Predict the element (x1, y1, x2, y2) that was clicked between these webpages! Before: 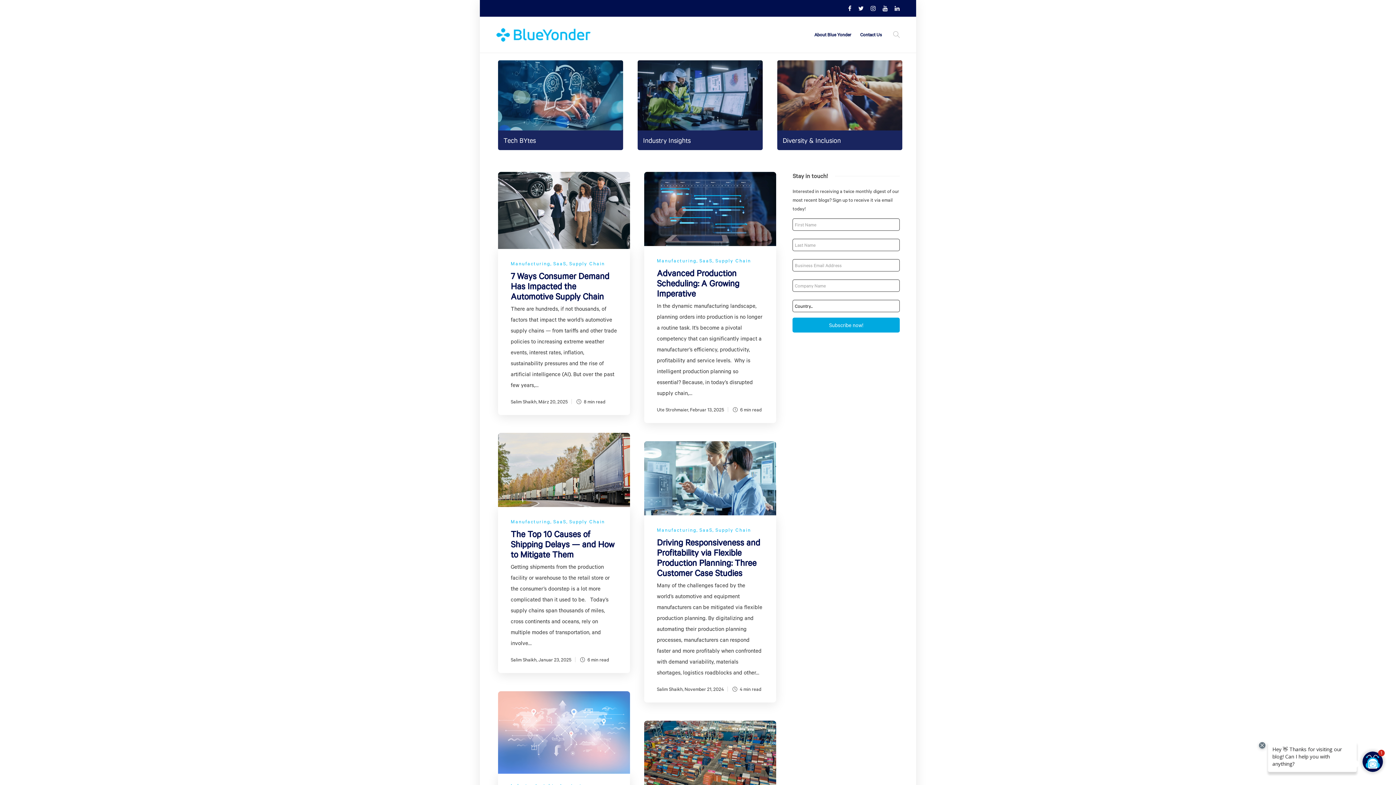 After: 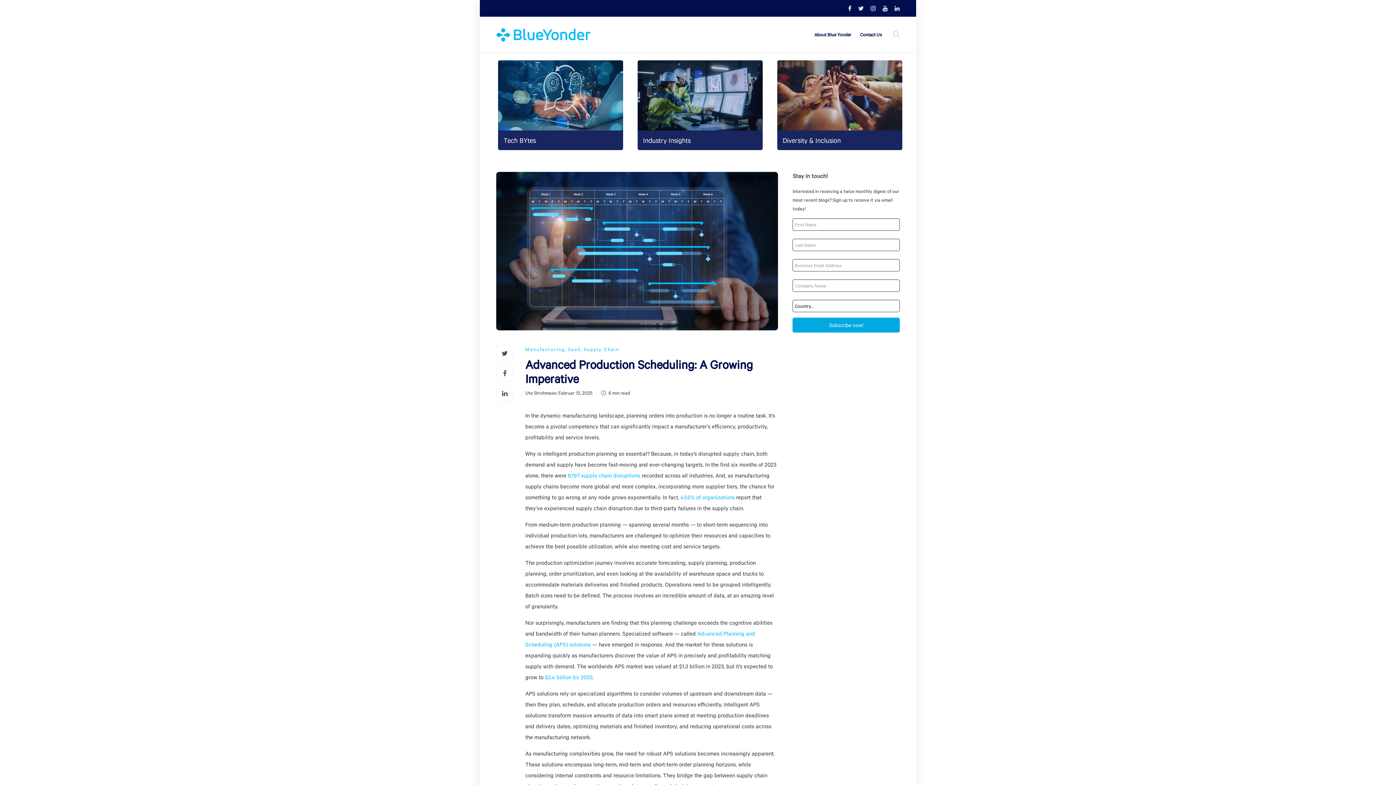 Action: bbox: (690, 406, 724, 413) label: Februar 13, 2025